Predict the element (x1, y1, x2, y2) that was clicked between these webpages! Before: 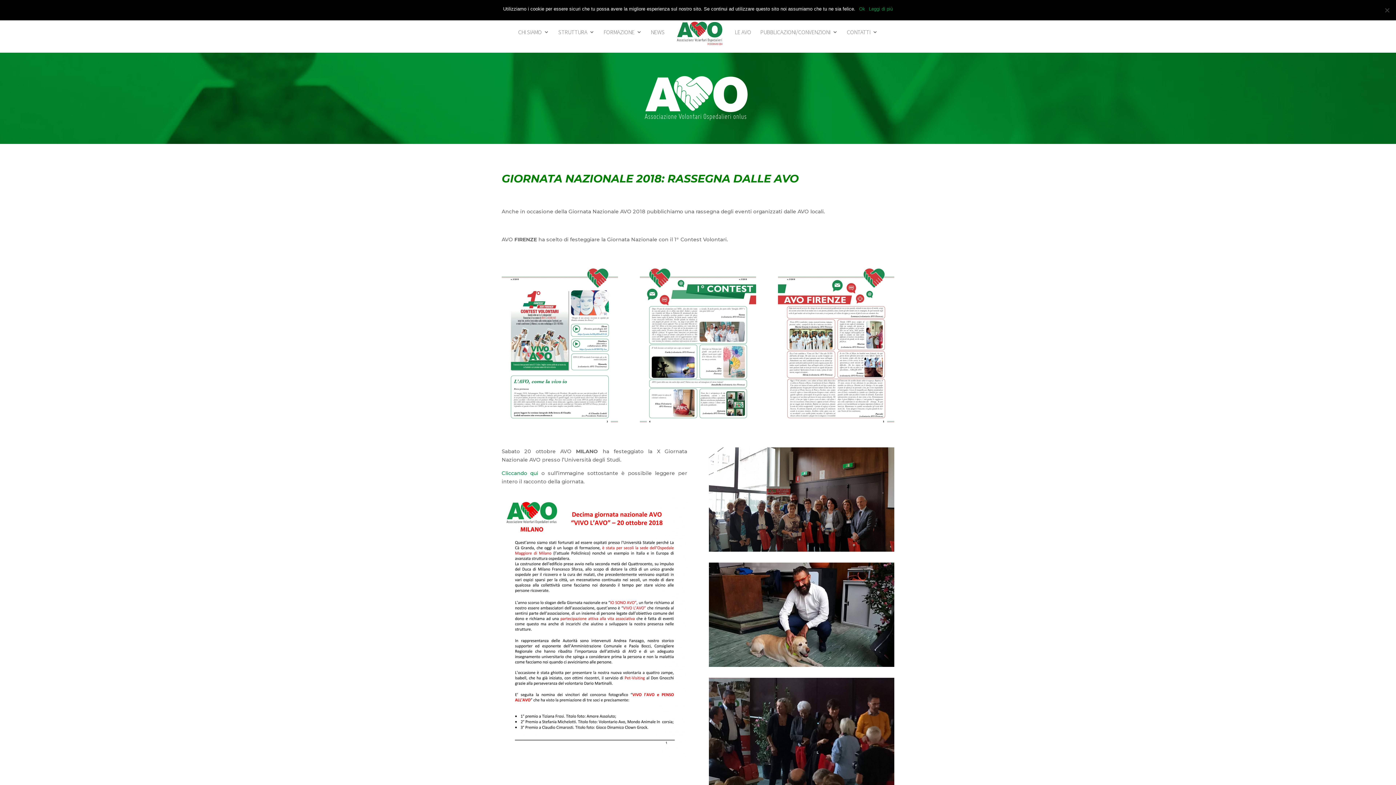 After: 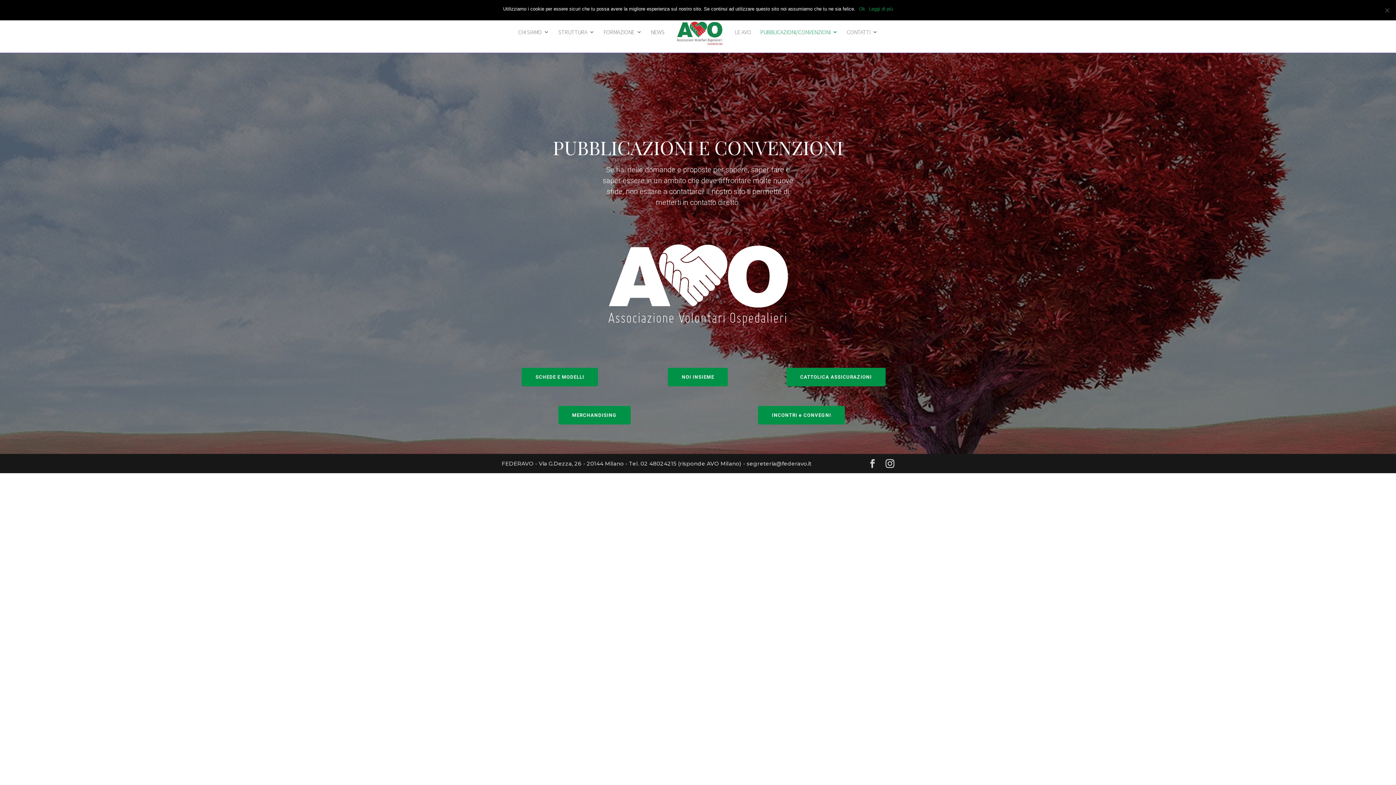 Action: bbox: (760, 29, 838, 52) label: PUBBLICAZIONI/CONVENZIONI